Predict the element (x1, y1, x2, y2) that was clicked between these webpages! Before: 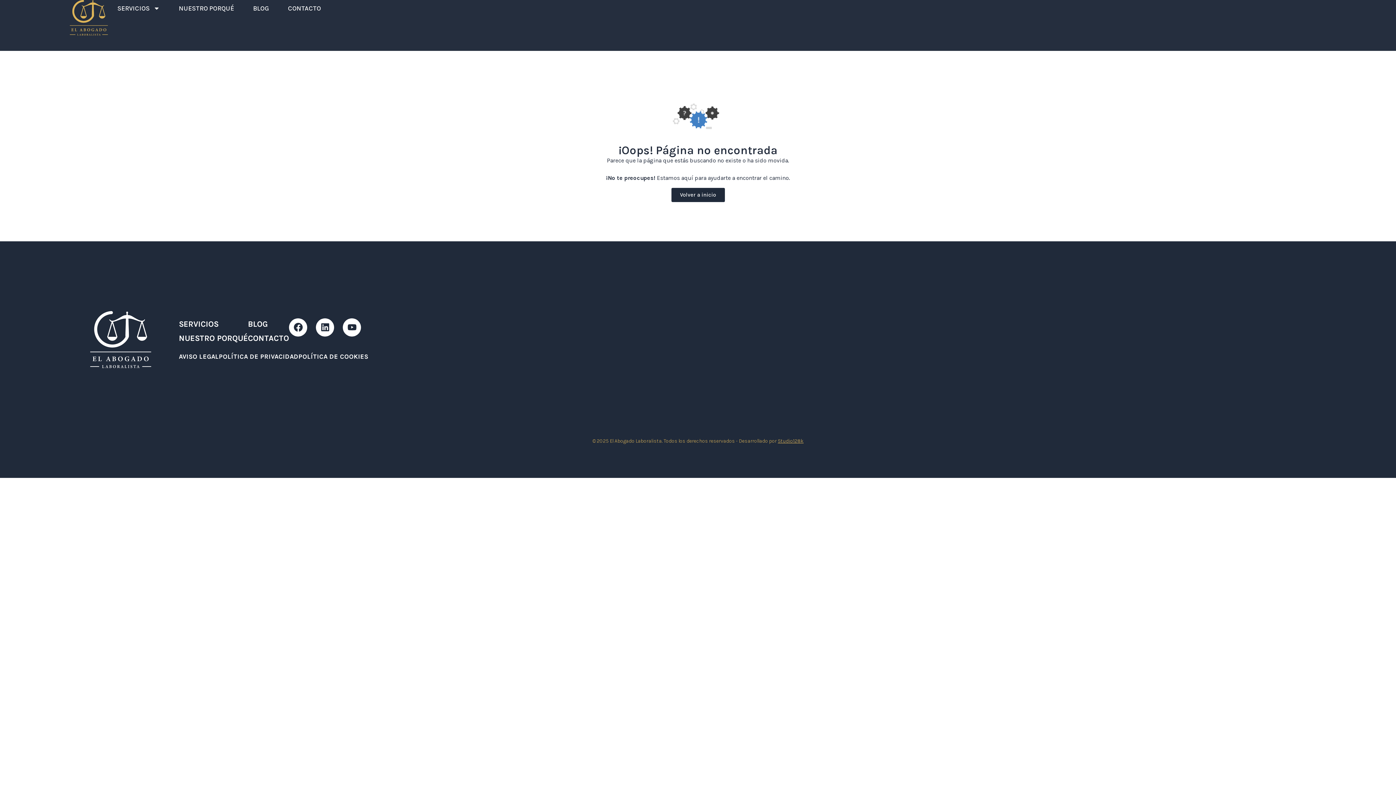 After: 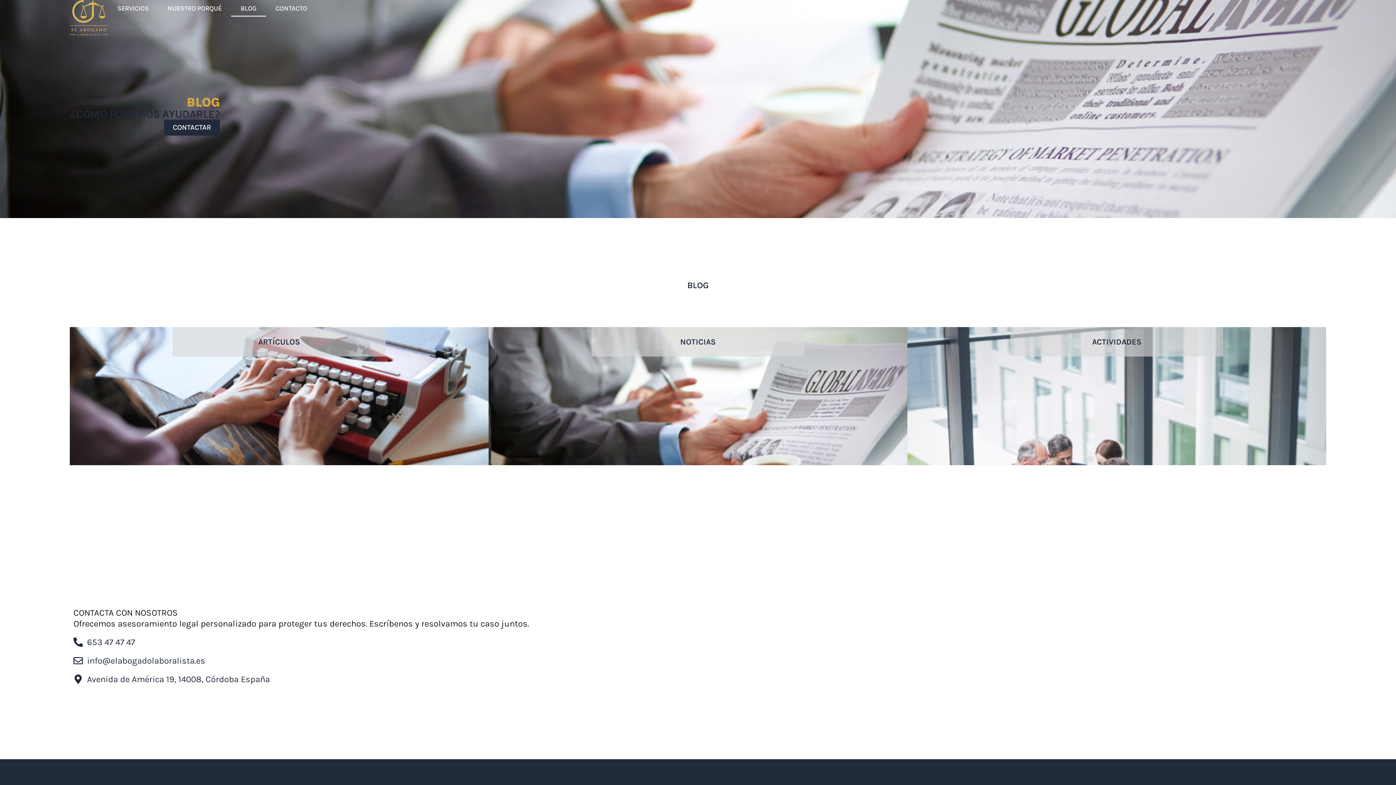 Action: label: BLOG bbox: (243, 0, 278, 16)